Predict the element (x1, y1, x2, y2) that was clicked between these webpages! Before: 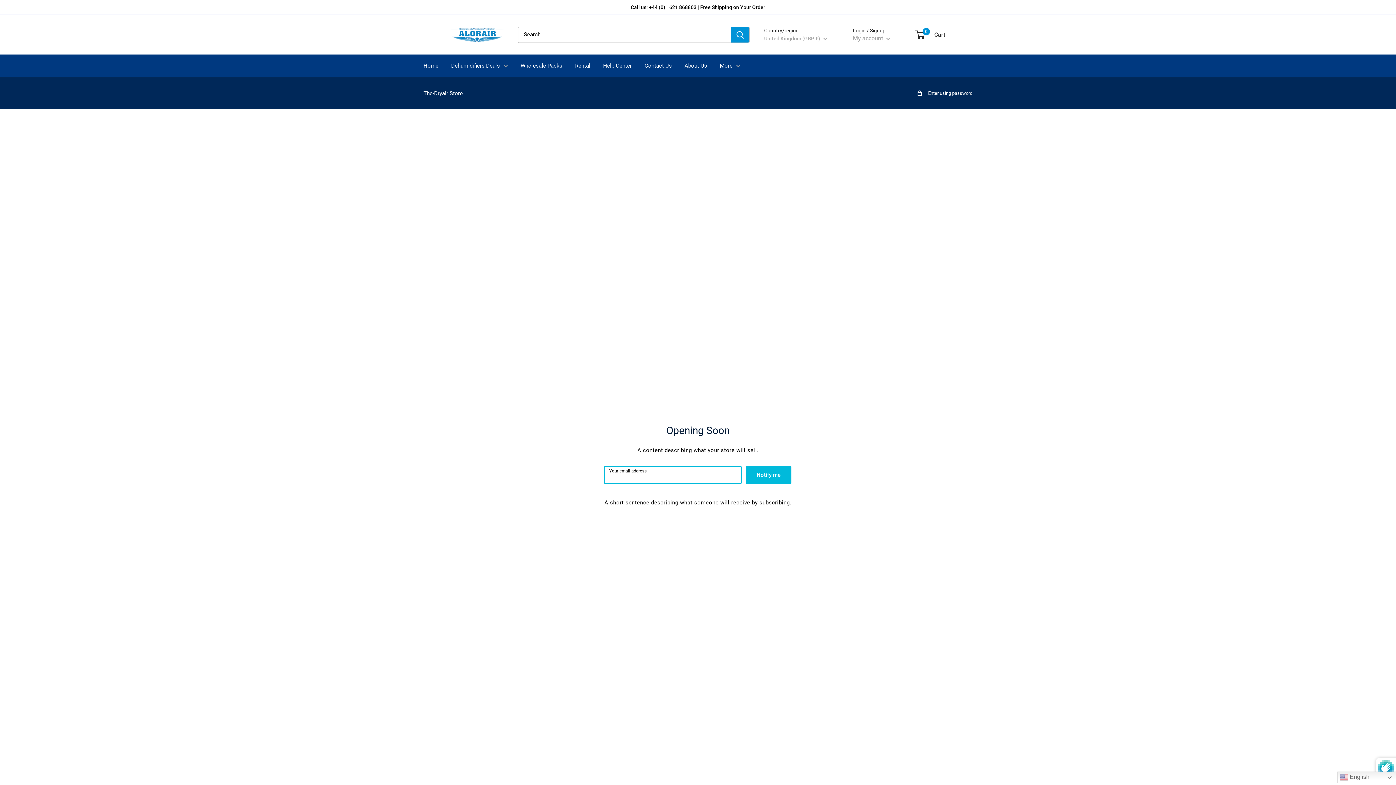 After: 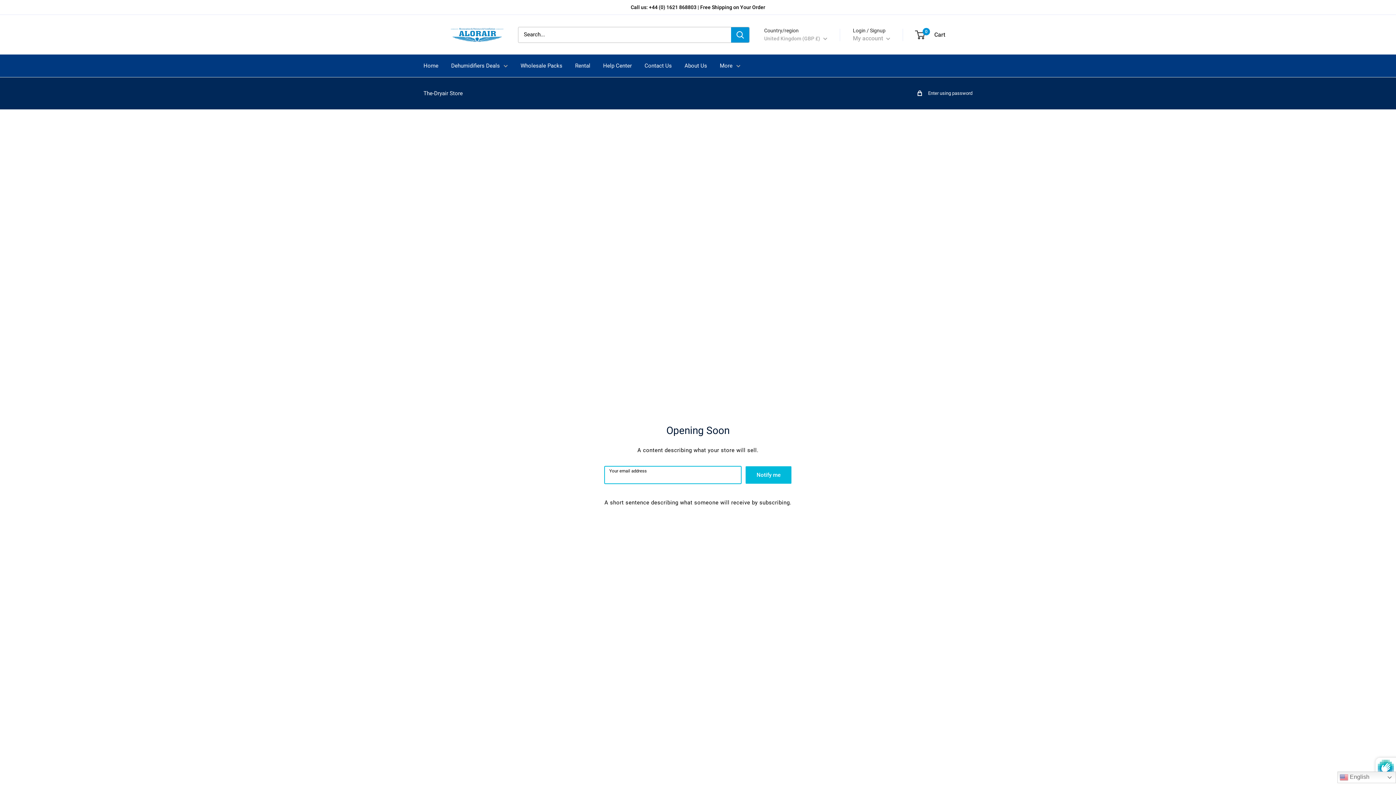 Action: label: Contact Us bbox: (644, 60, 672, 70)